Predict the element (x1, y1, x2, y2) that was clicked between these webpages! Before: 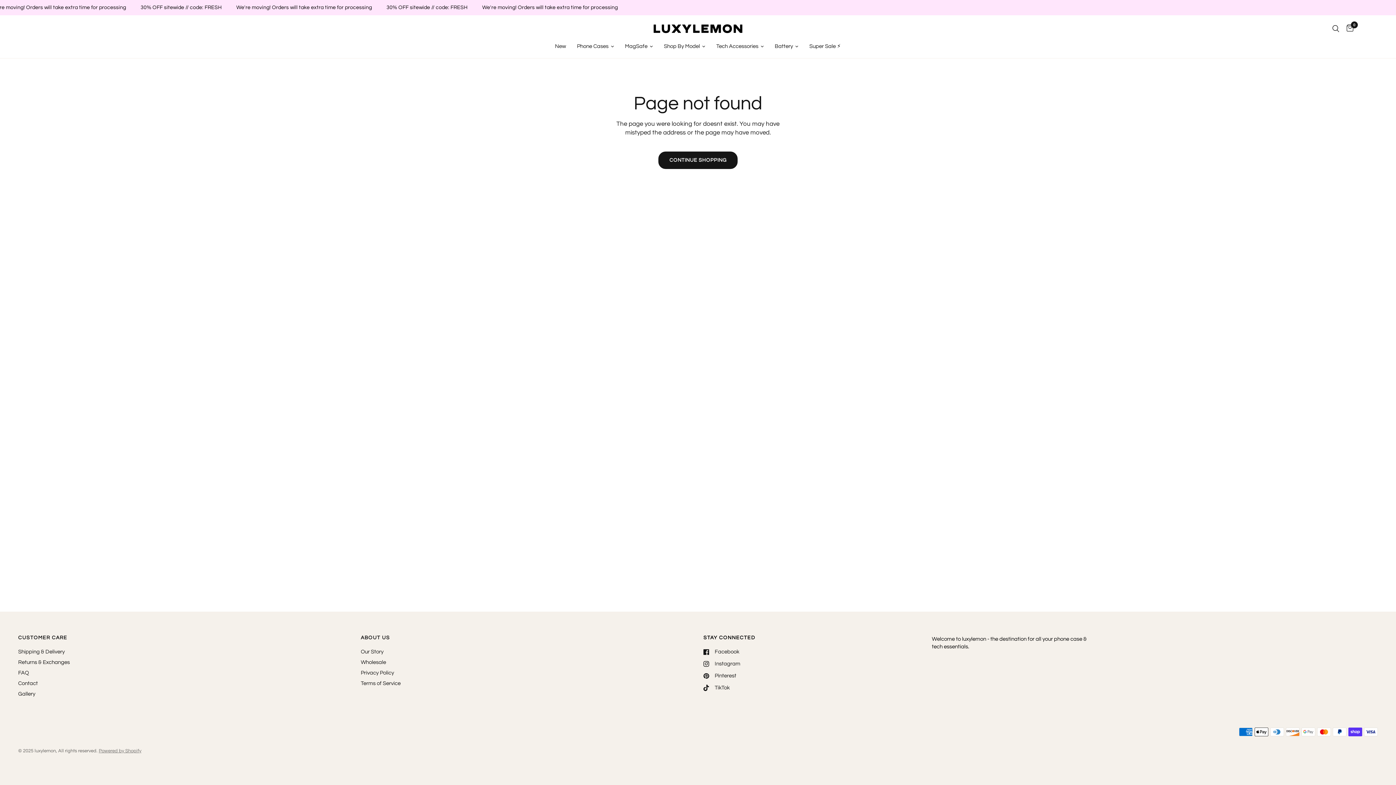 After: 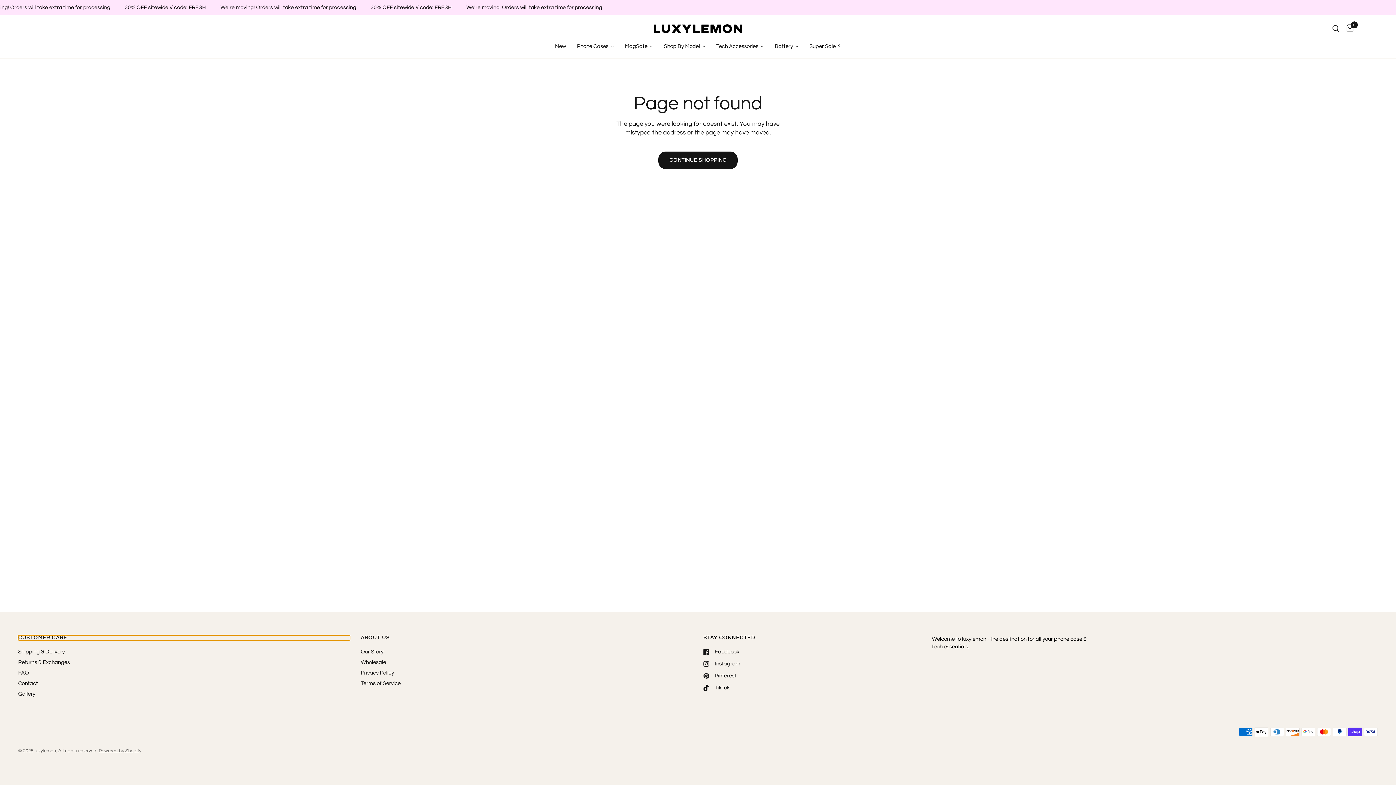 Action: bbox: (18, 635, 350, 640) label: CUSTOMER CARE